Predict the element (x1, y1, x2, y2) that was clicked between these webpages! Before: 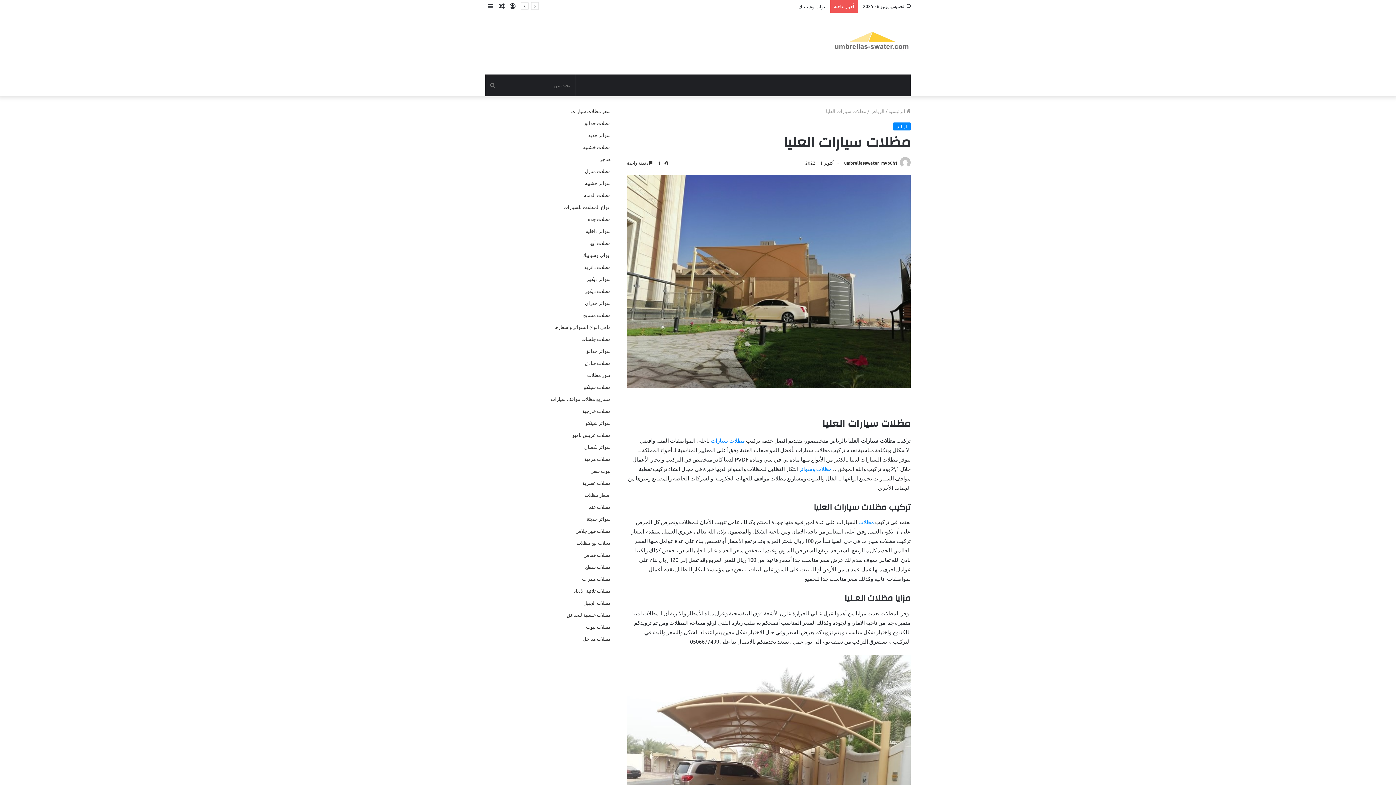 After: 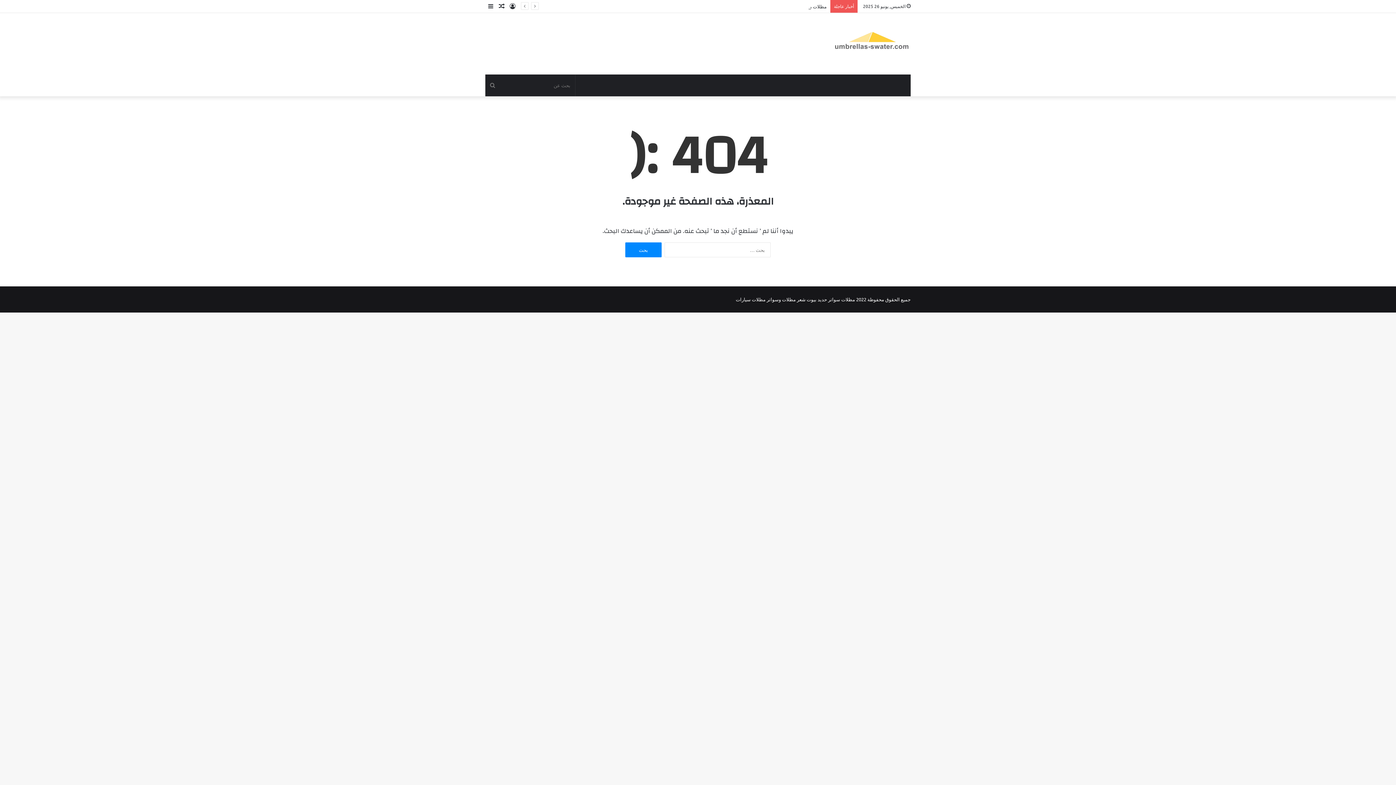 Action: bbox: (589, 239, 610, 246) label: مظلات أبها